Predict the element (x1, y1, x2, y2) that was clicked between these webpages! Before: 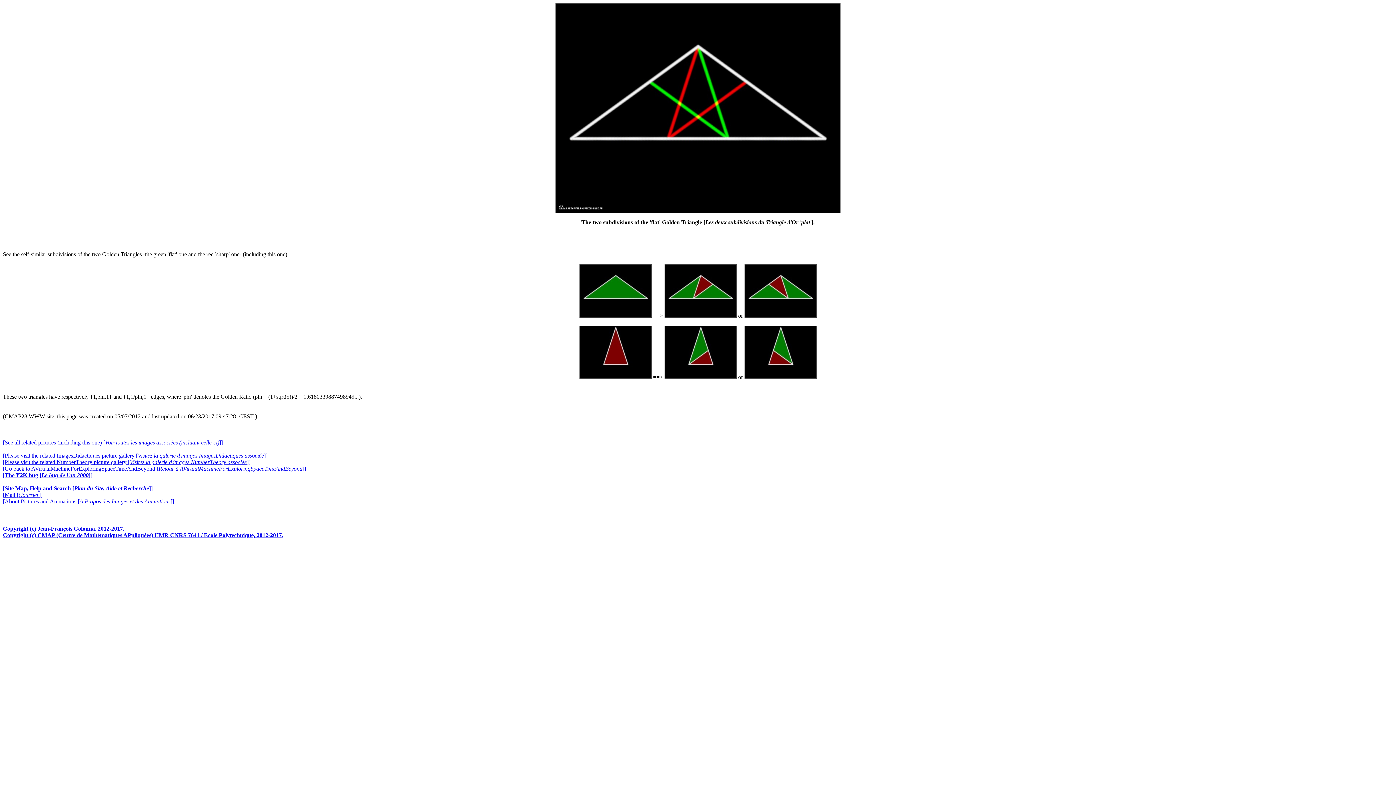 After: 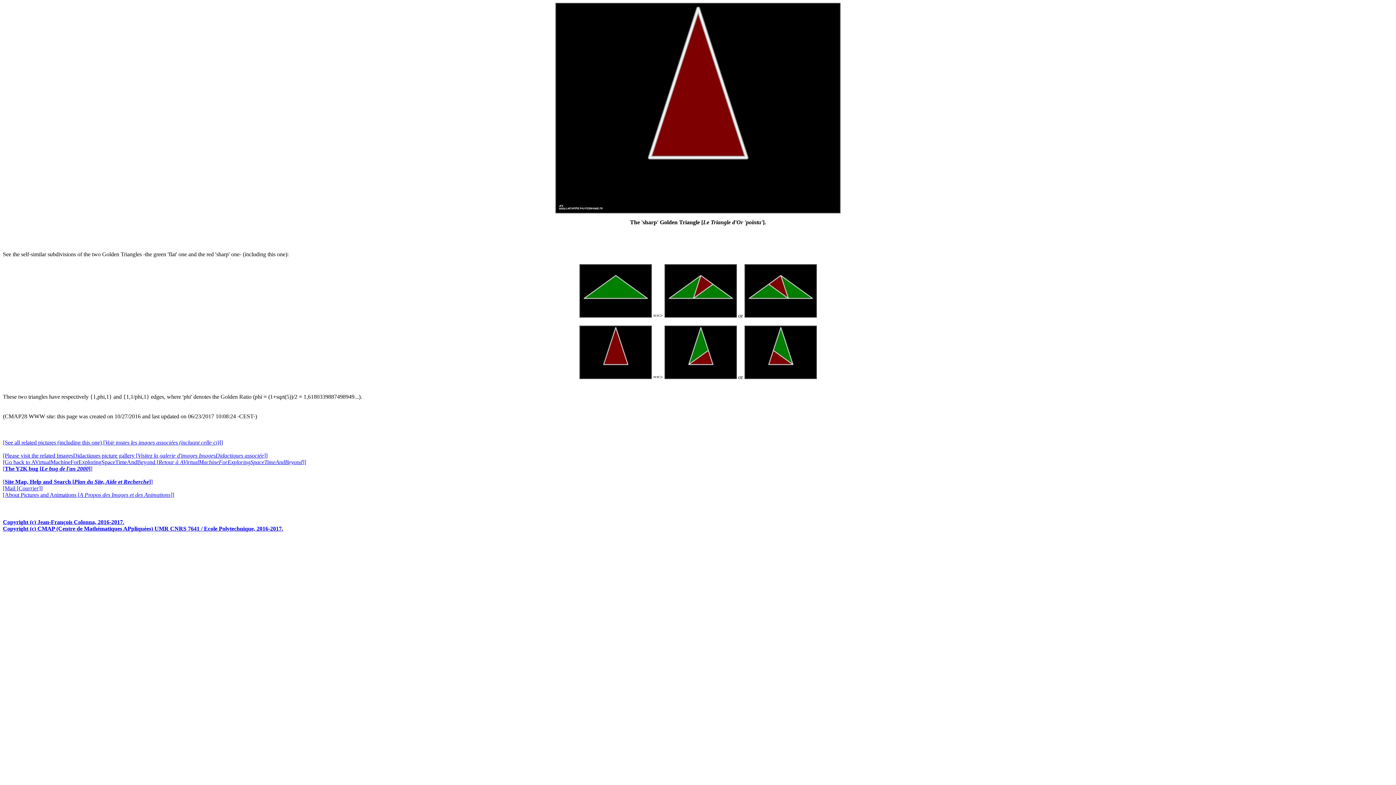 Action: bbox: (579, 374, 651, 380)